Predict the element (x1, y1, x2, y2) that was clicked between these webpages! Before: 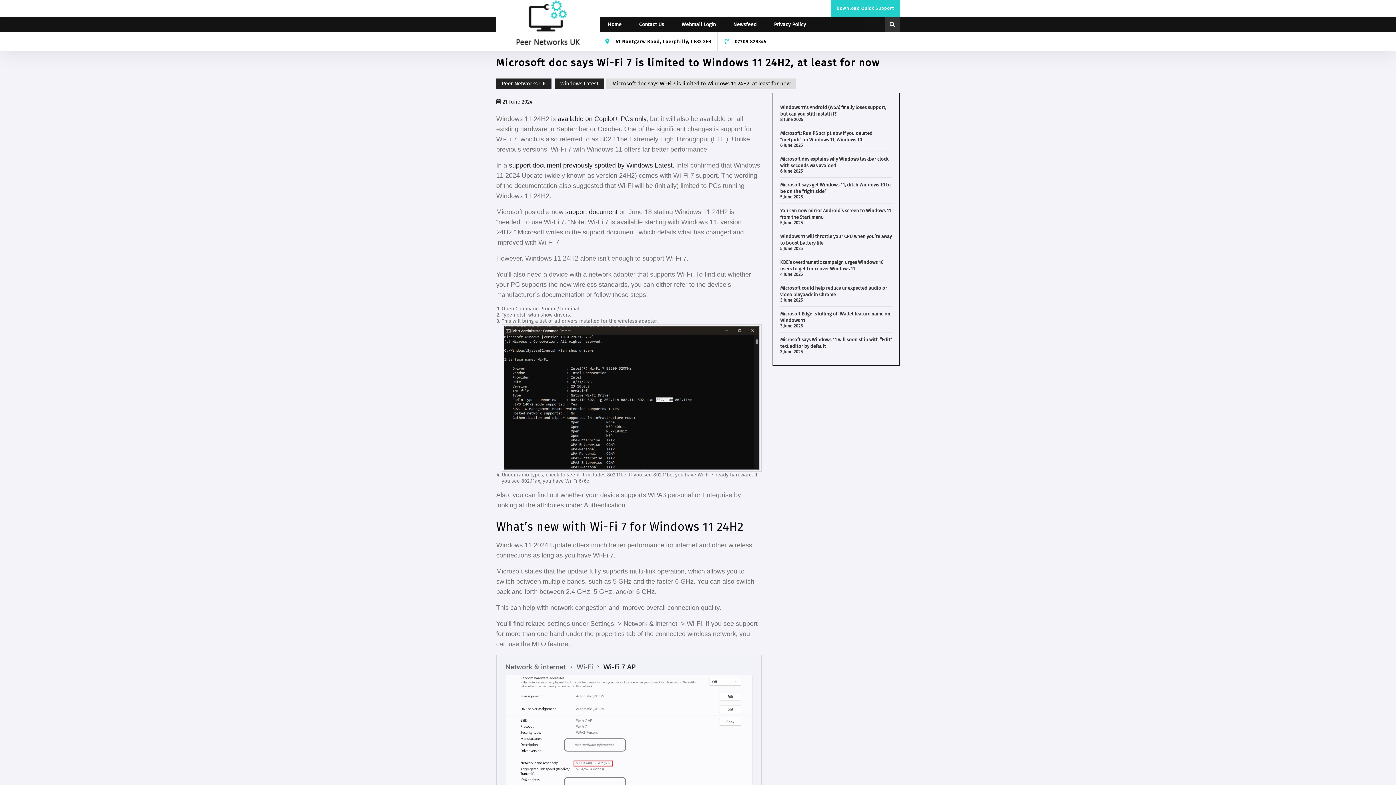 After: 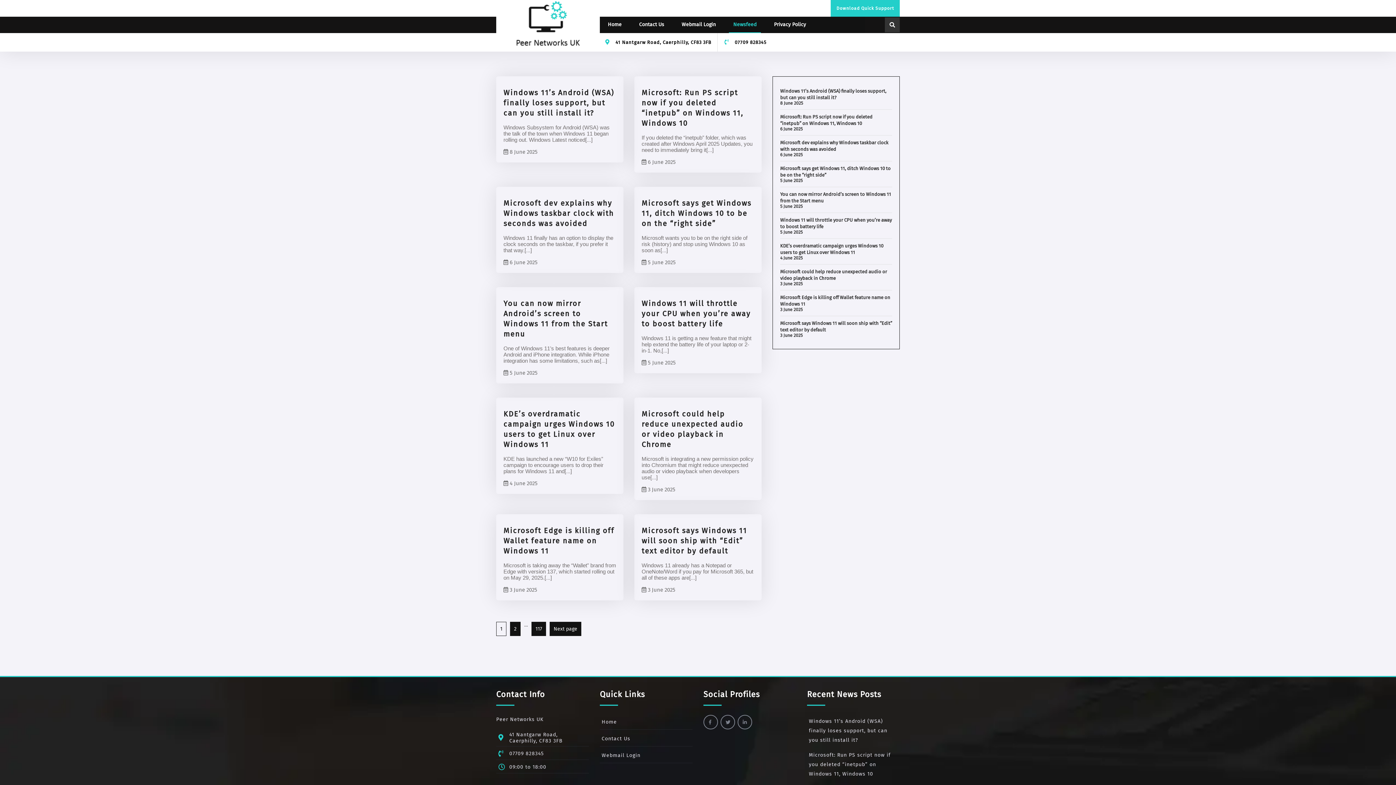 Action: bbox: (733, 17, 756, 31) label: Newsfeed